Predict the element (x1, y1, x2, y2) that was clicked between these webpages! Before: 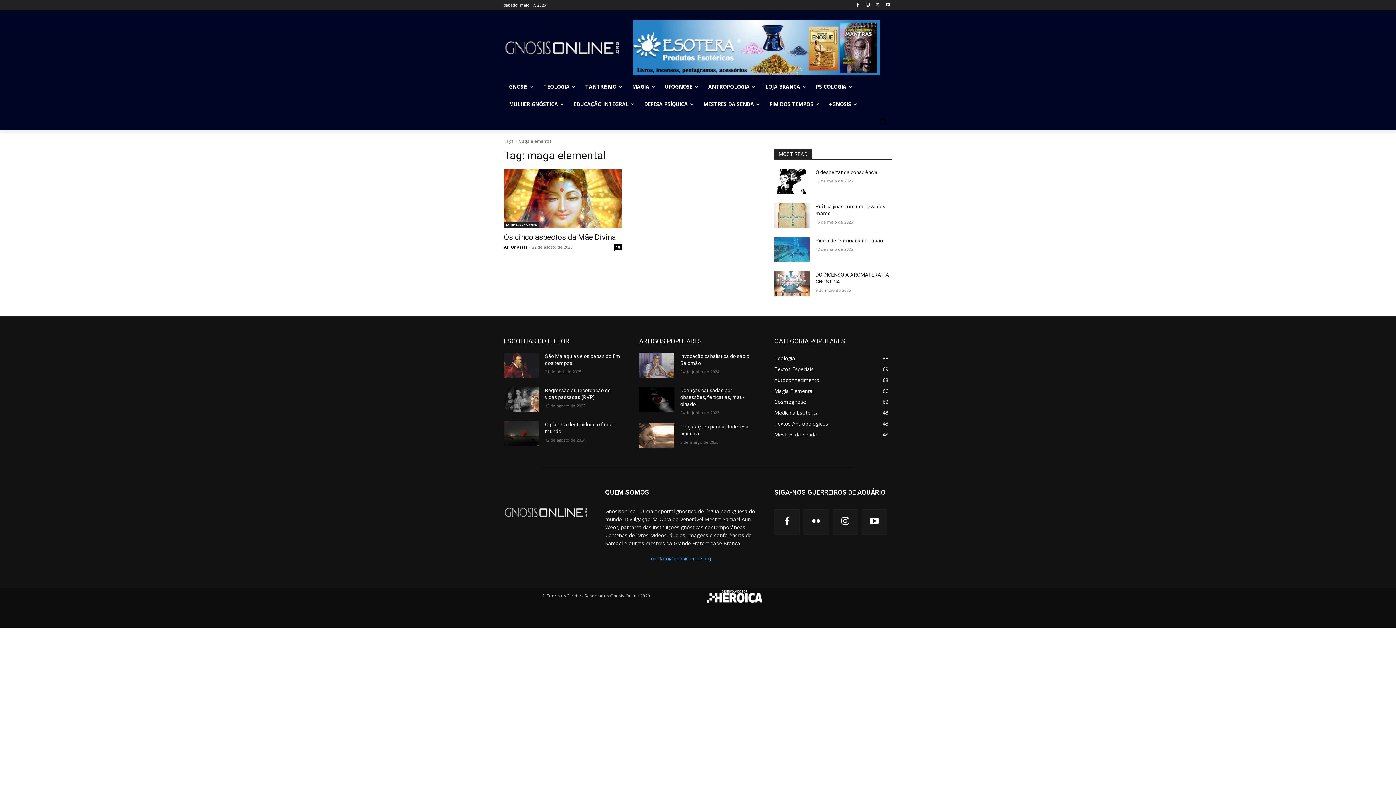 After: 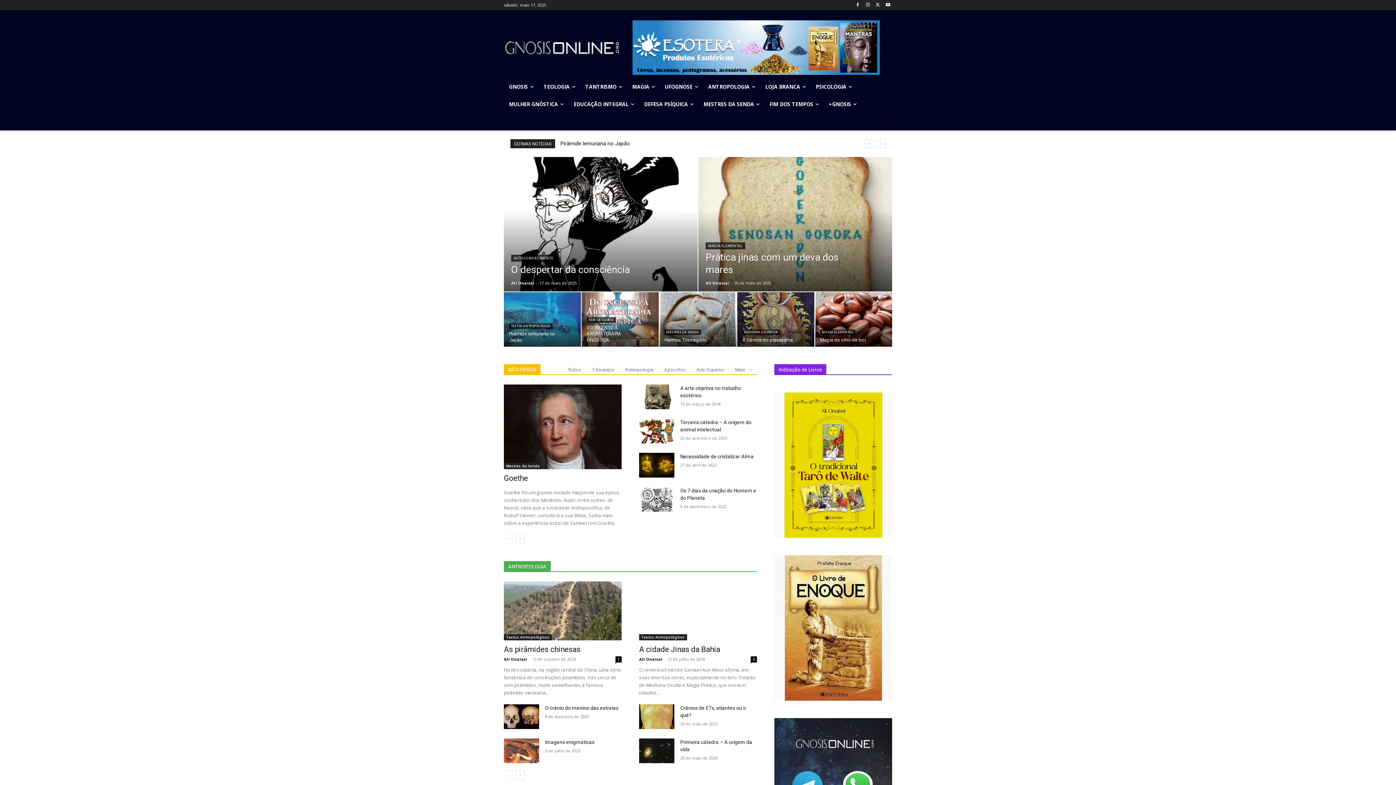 Action: bbox: (504, 29, 620, 66)